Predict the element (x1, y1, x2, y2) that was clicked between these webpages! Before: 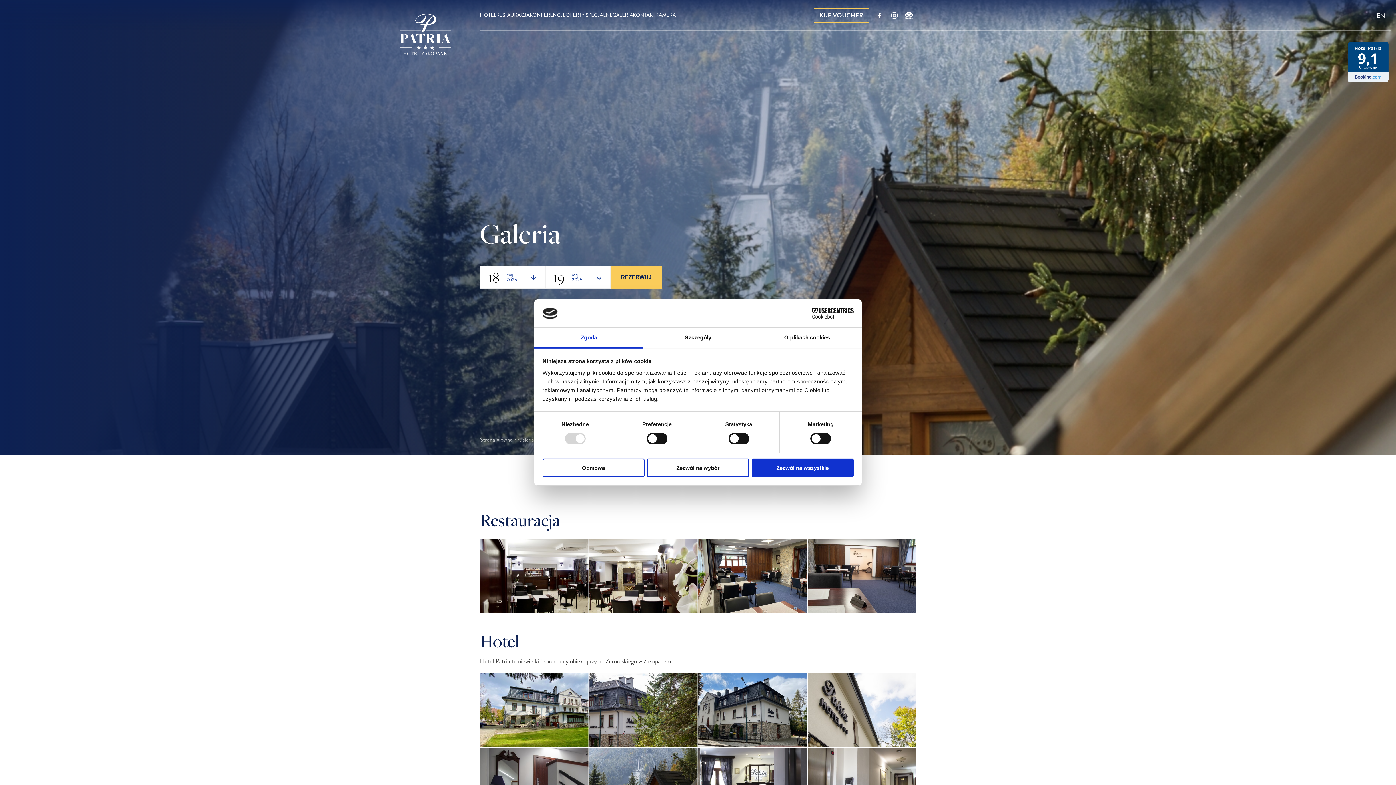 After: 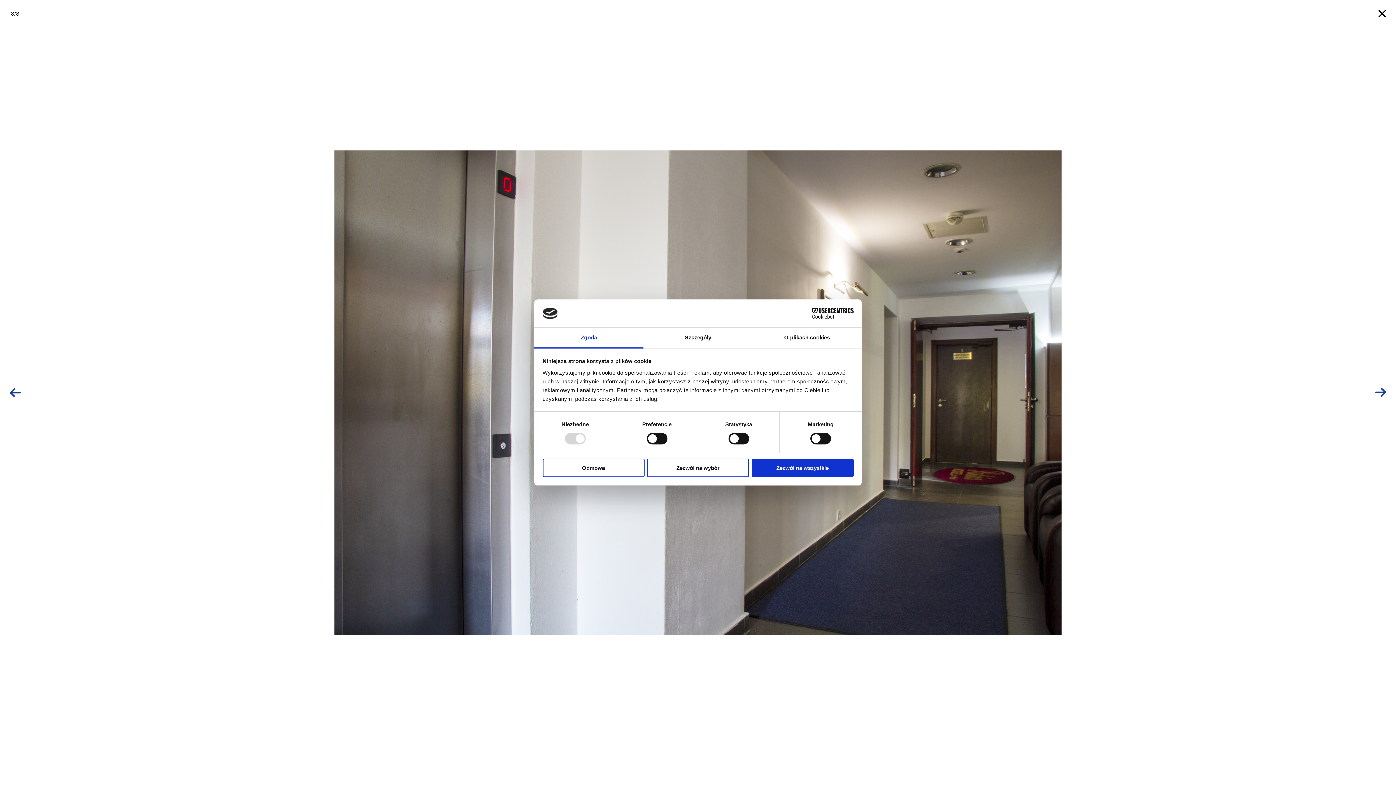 Action: bbox: (807, 748, 916, 822)